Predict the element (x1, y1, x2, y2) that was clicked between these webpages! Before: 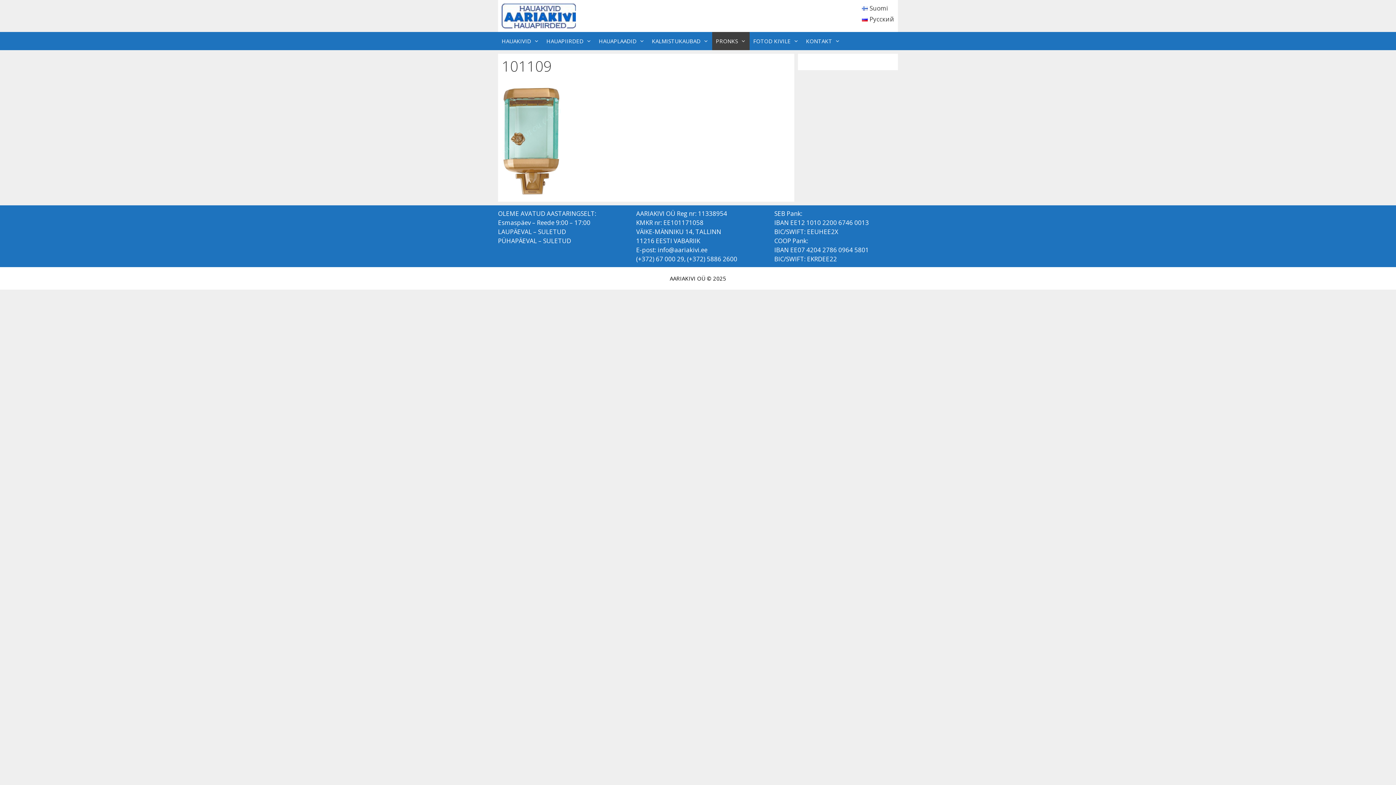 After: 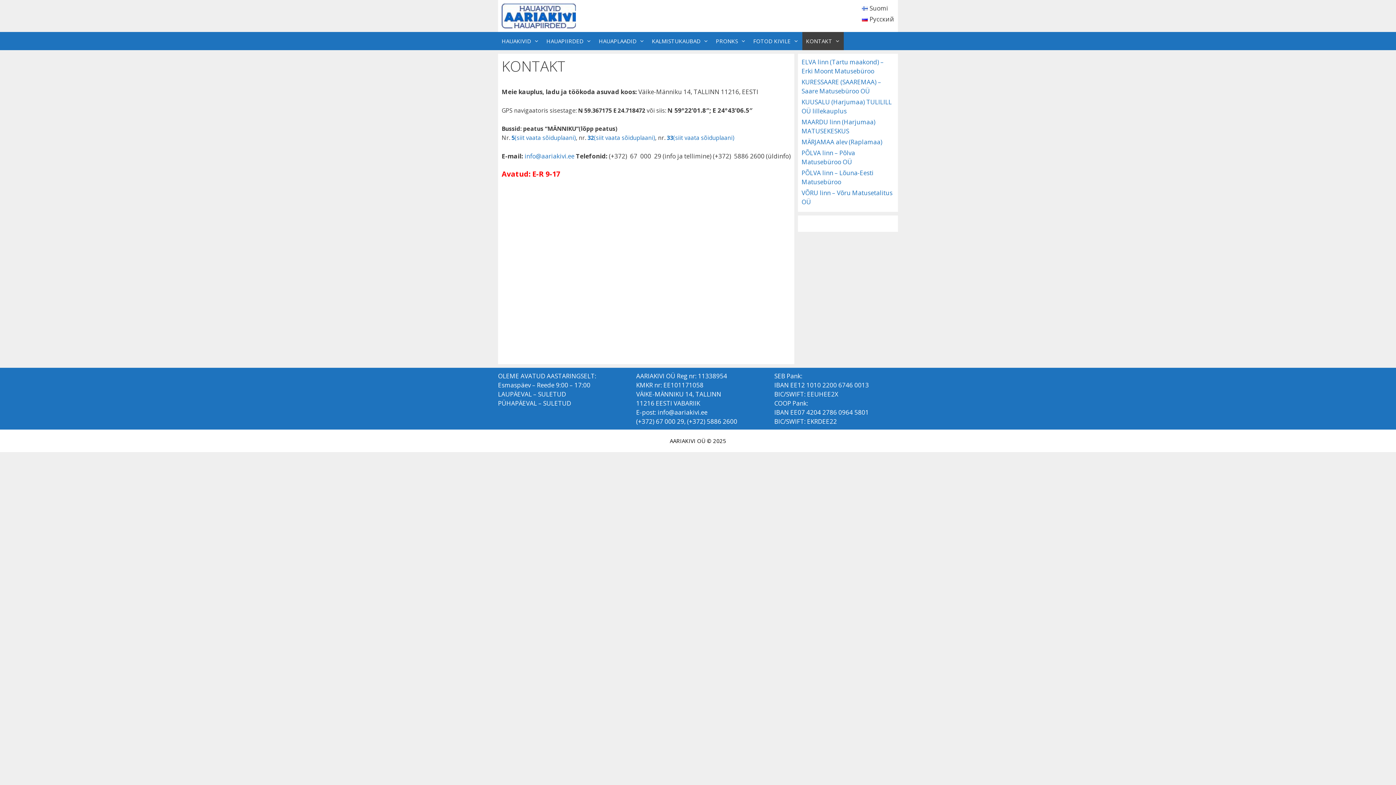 Action: bbox: (802, 32, 844, 50) label: KONTAKT